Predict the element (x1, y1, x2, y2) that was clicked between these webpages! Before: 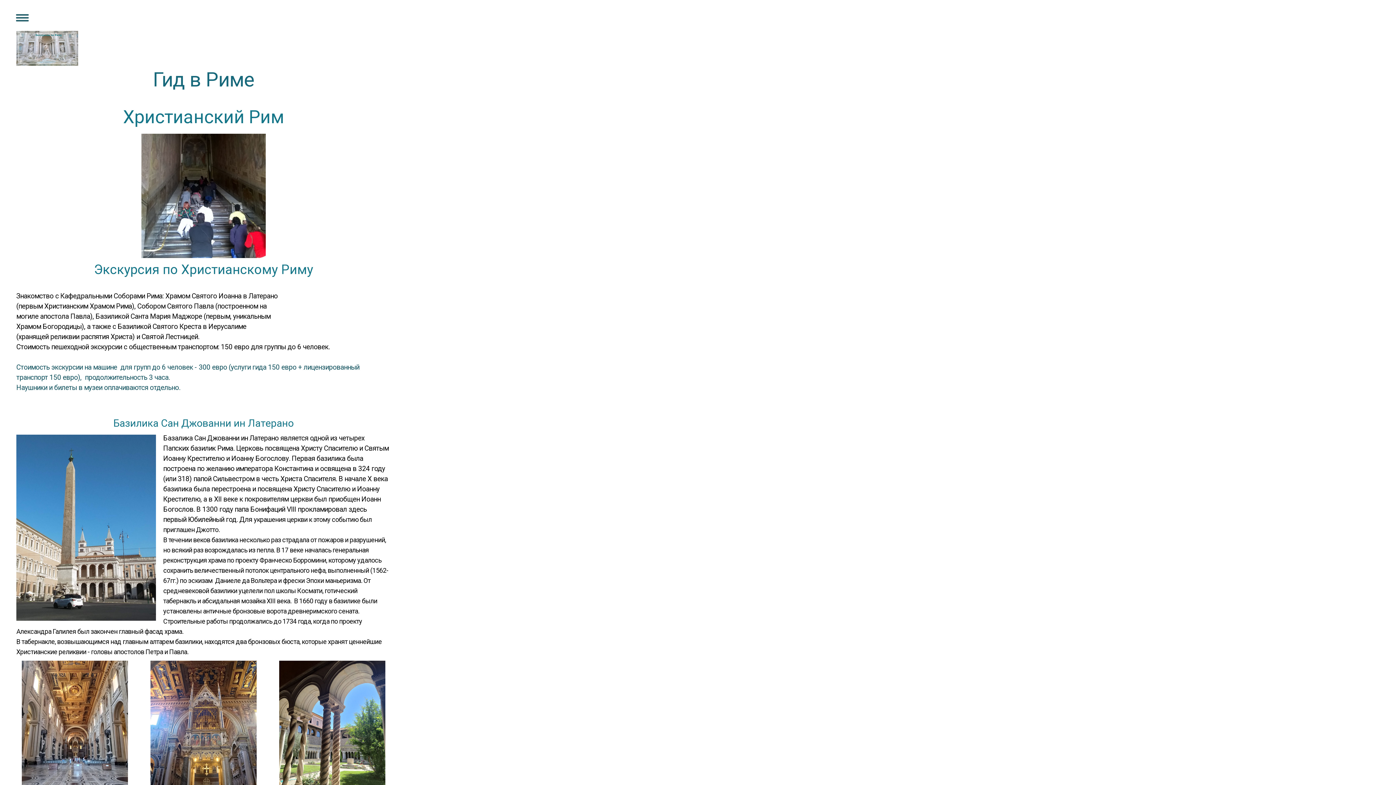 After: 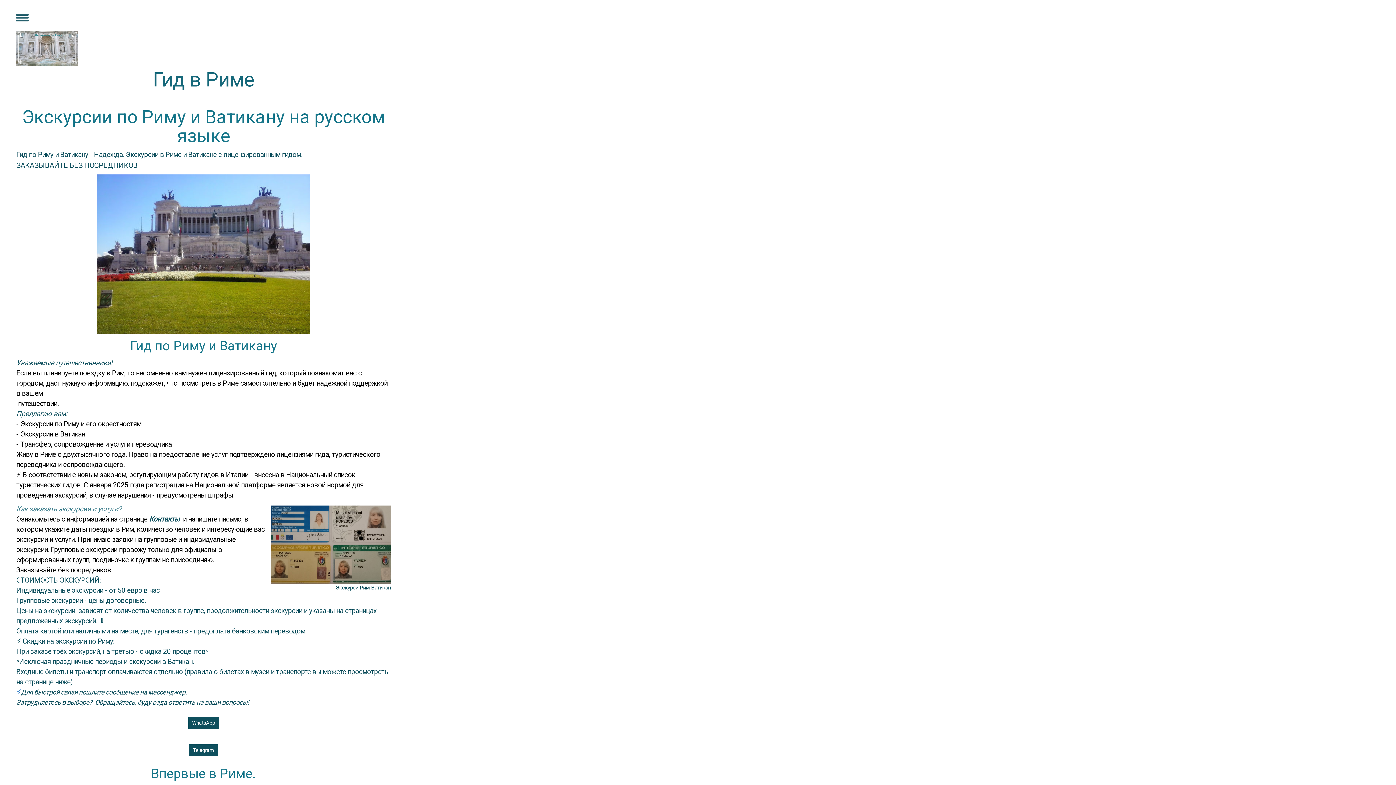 Action: bbox: (16, 31, 78, 40)